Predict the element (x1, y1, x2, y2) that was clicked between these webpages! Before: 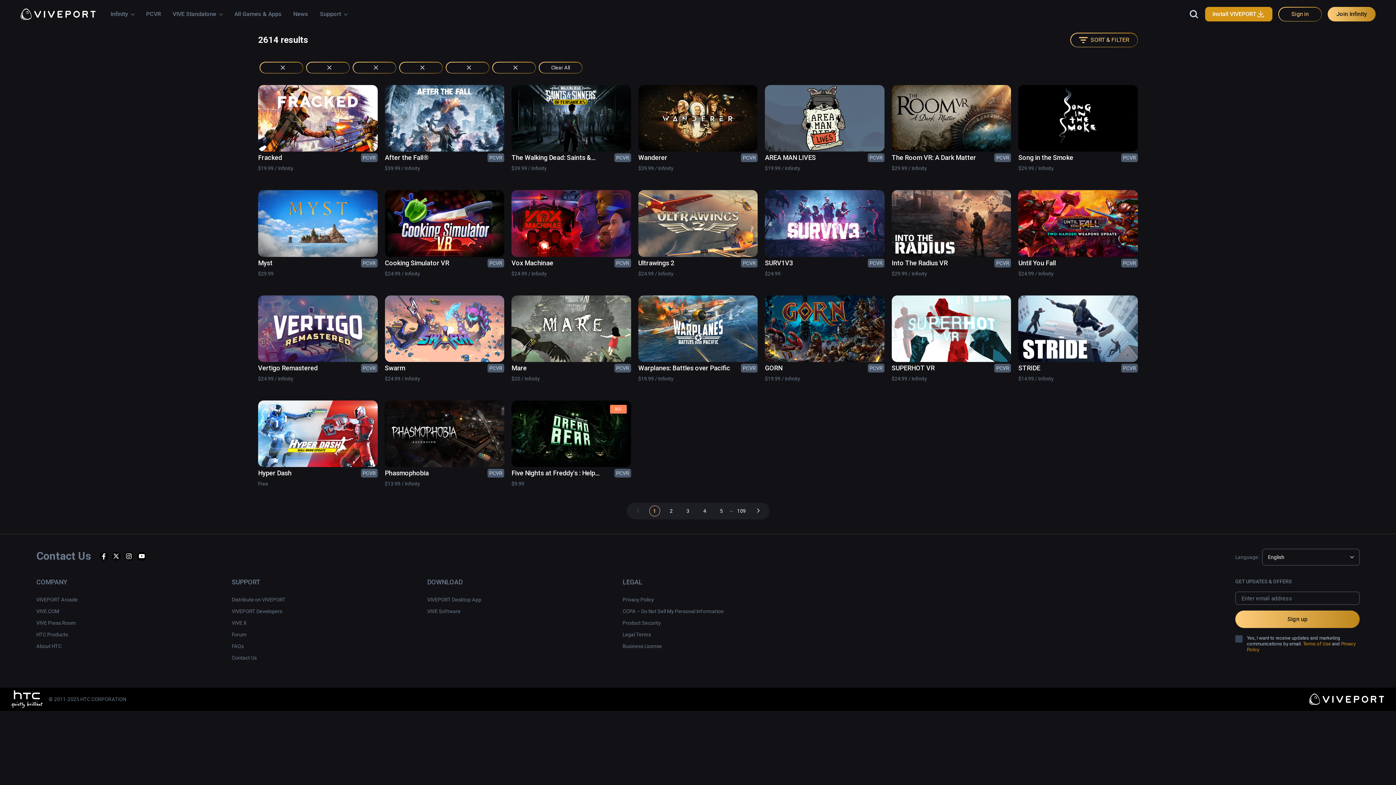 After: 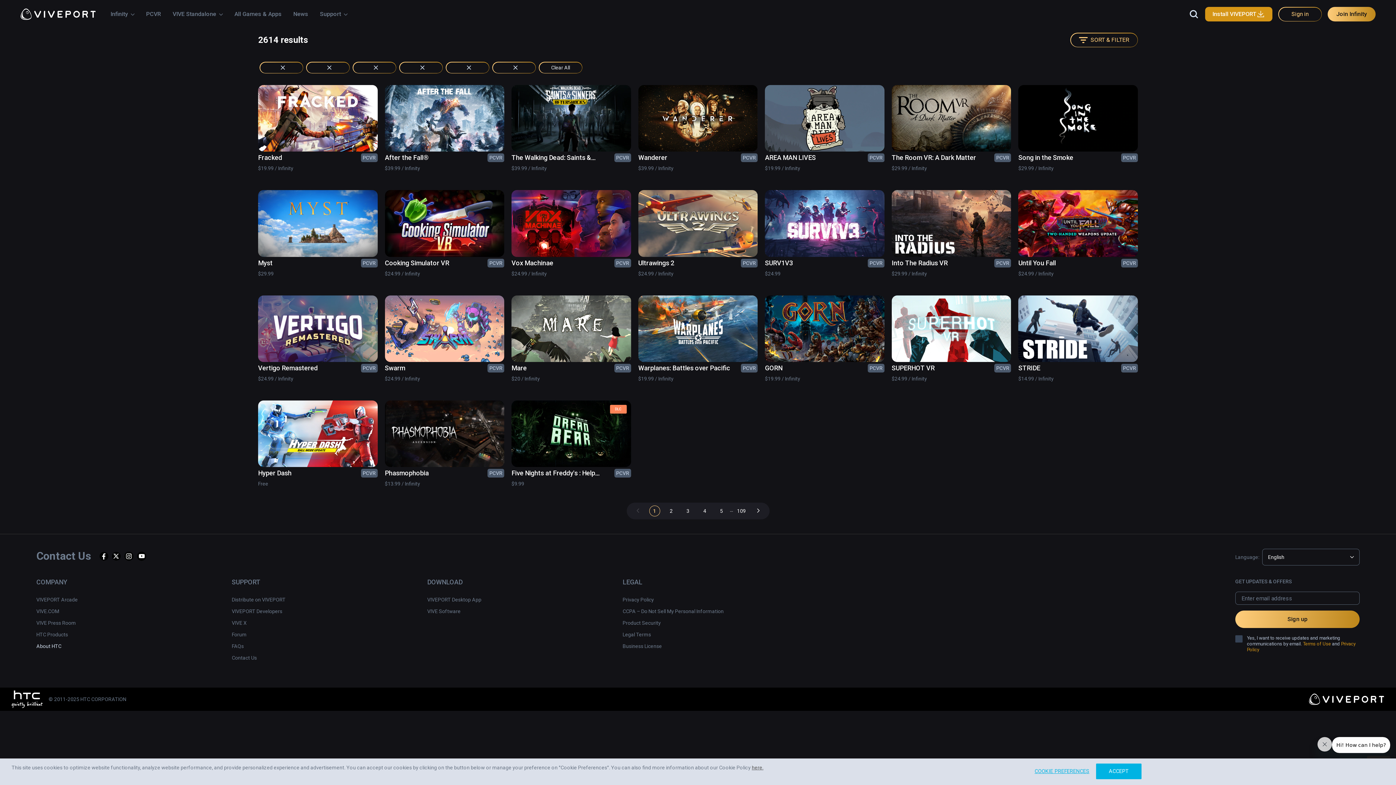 Action: bbox: (36, 616, 61, 625) label: About HTC